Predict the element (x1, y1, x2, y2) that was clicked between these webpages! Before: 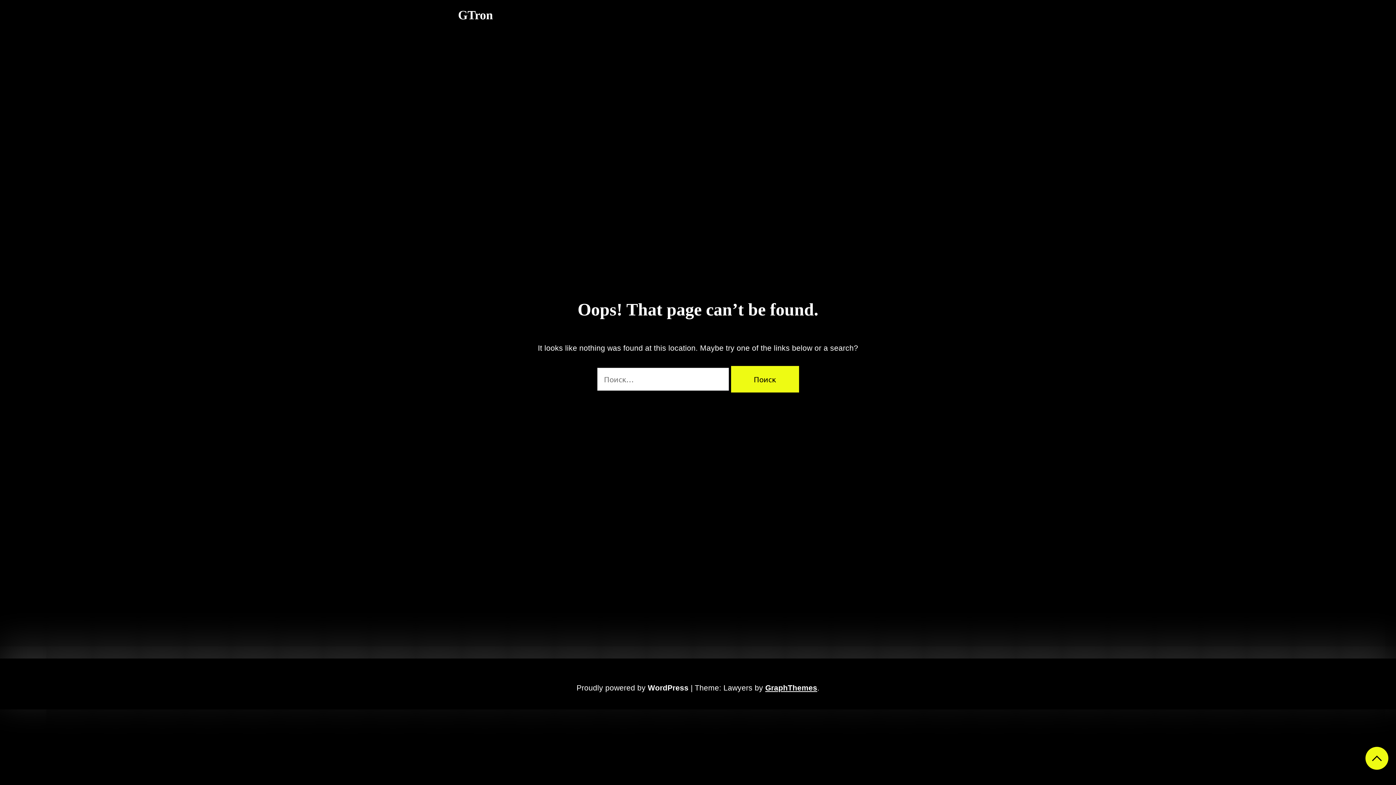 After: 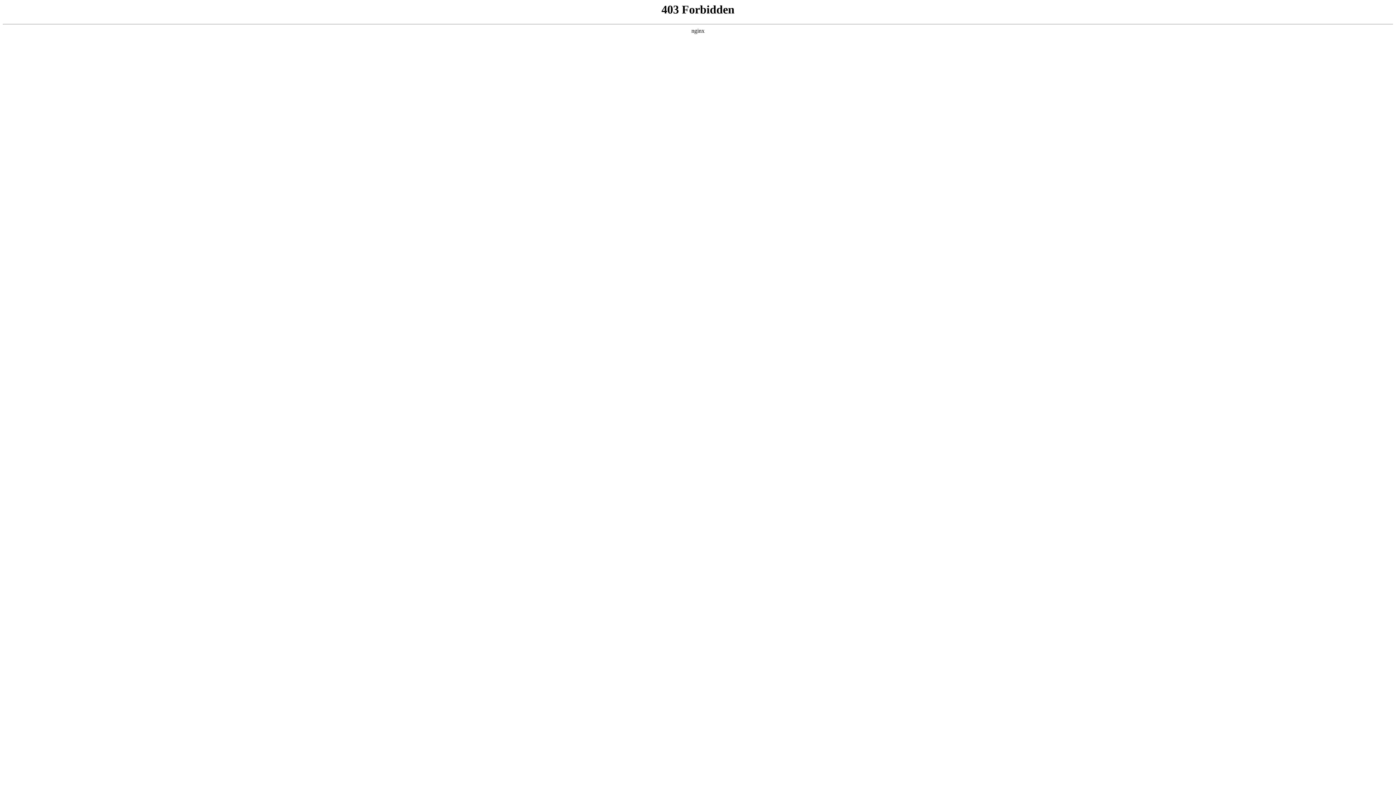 Action: bbox: (576, 684, 690, 692) label: Proudly powered by WordPress 